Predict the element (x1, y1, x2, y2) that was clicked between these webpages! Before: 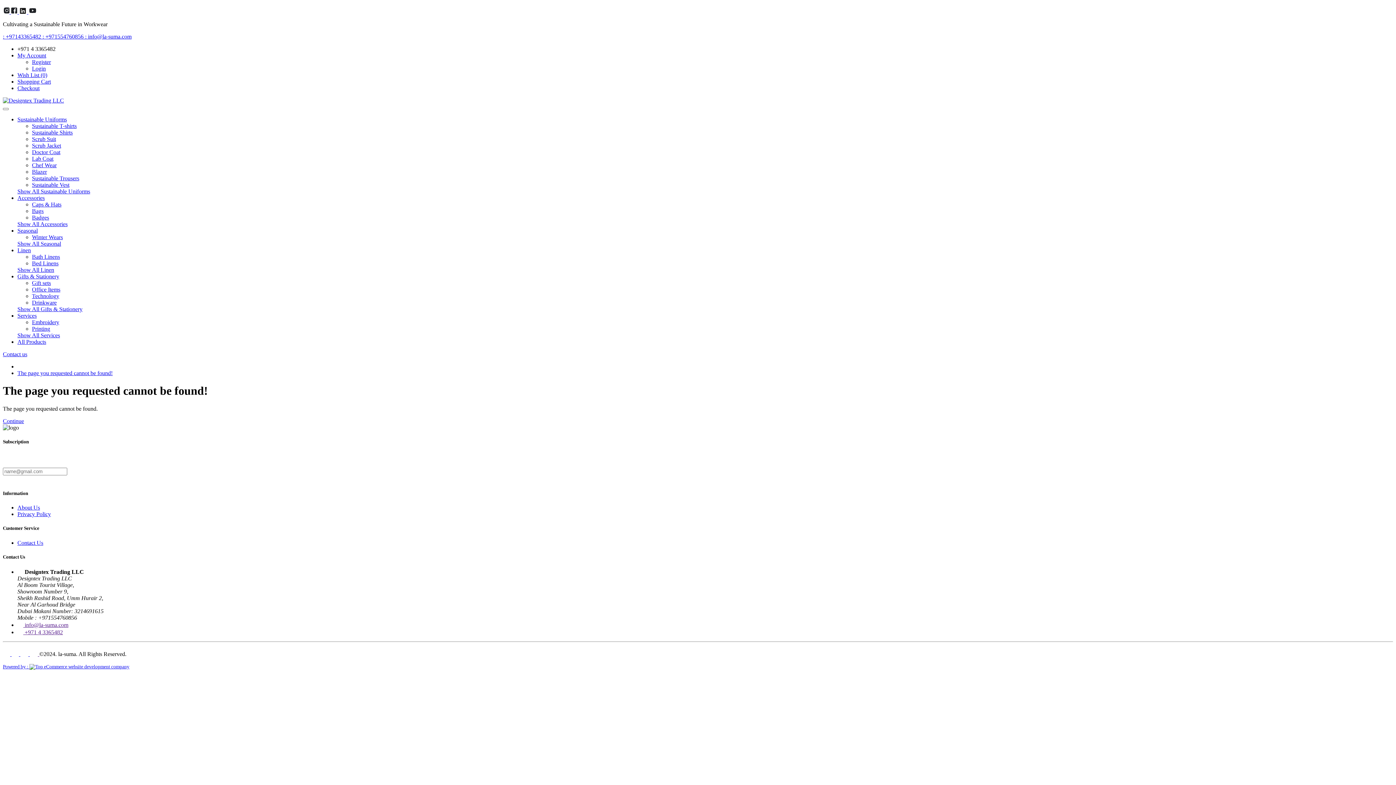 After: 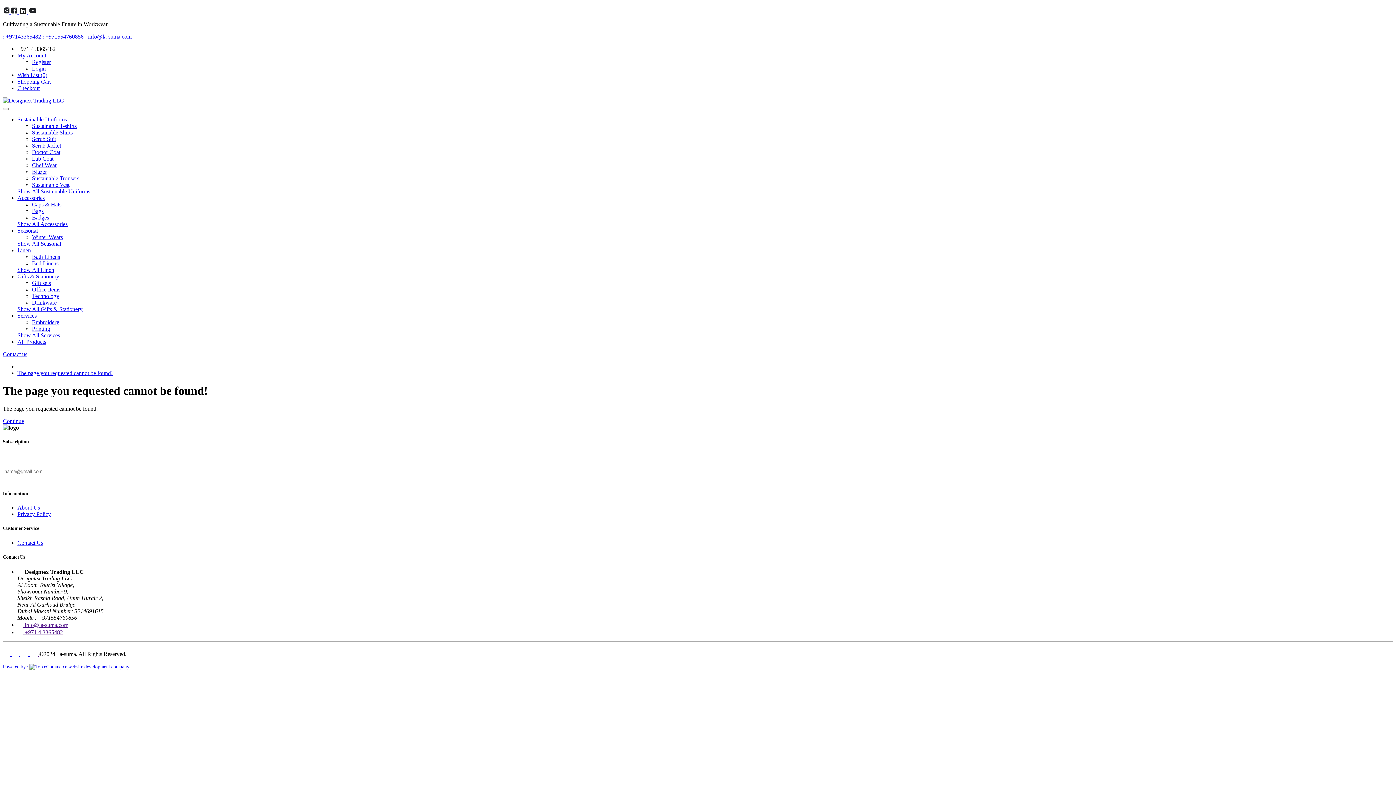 Action: bbox: (32, 260, 58, 266) label: Bed Linens